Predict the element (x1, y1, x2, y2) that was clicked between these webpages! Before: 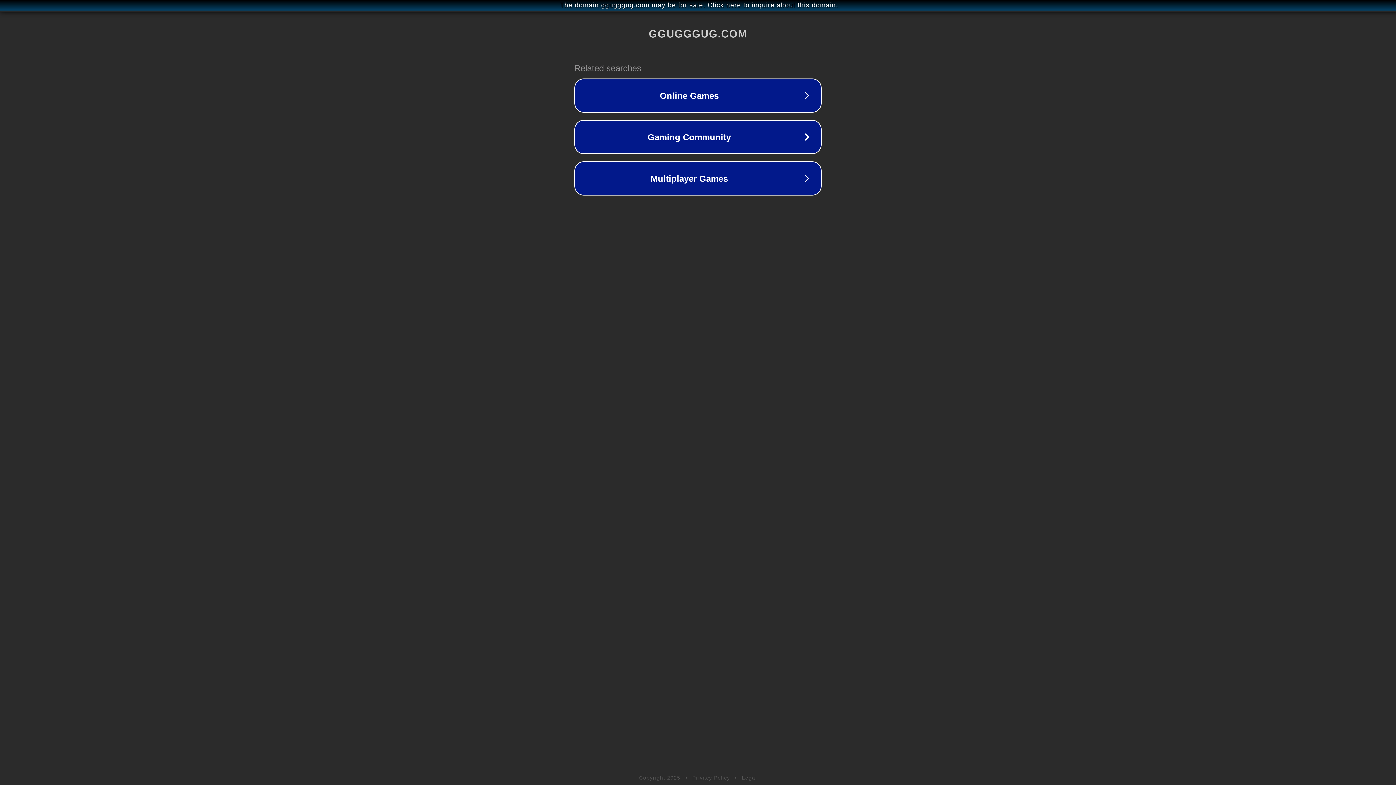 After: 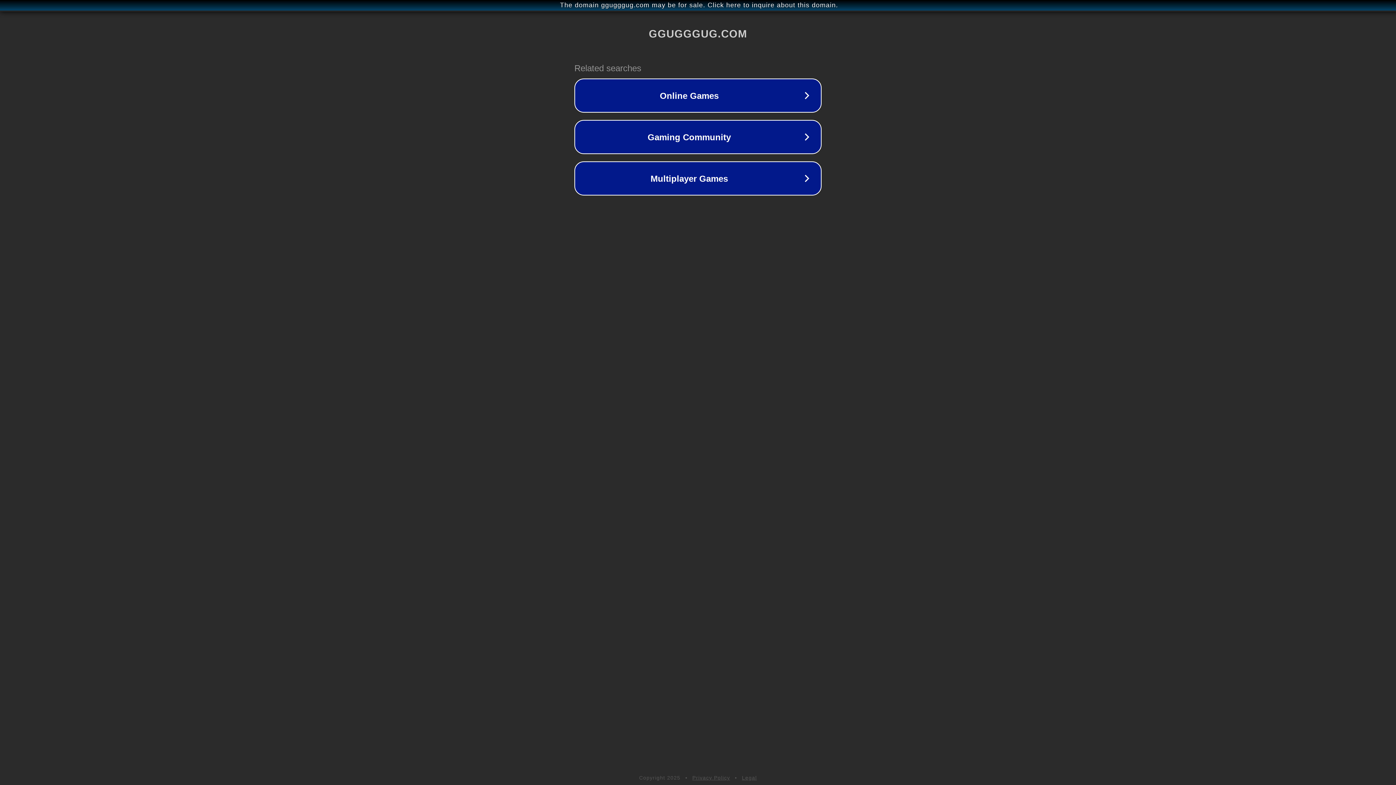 Action: label: Legal bbox: (742, 775, 757, 781)